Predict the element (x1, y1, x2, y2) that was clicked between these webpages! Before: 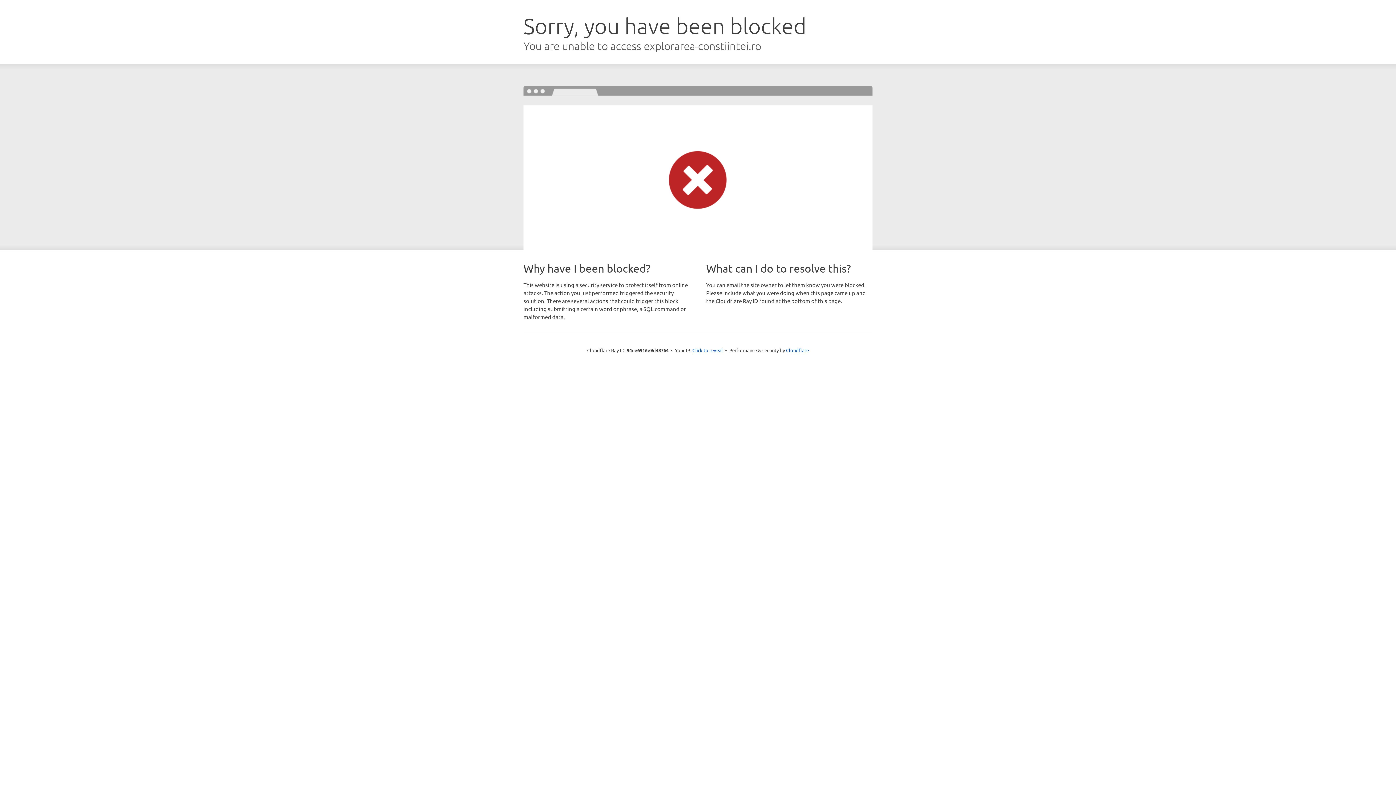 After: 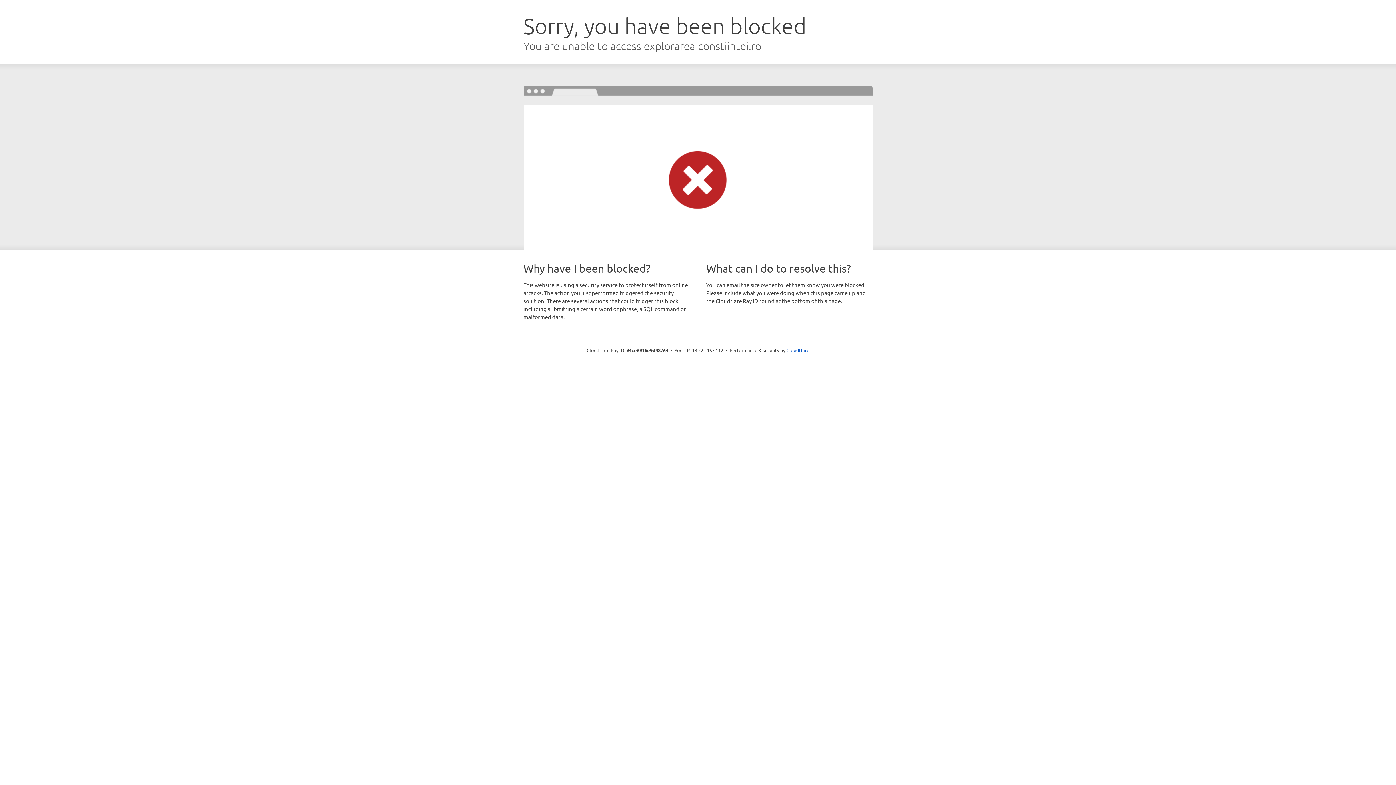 Action: bbox: (692, 346, 723, 353) label: Click to reveal